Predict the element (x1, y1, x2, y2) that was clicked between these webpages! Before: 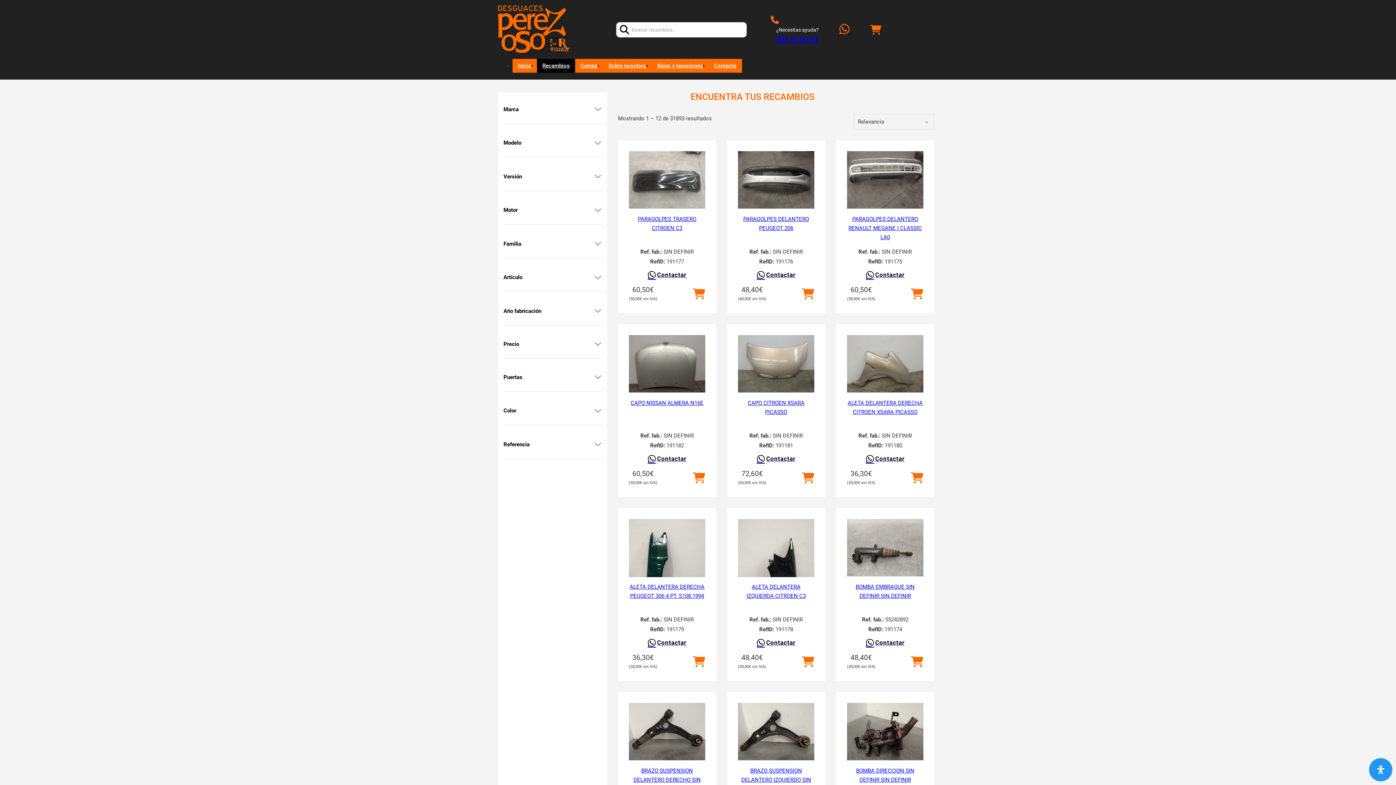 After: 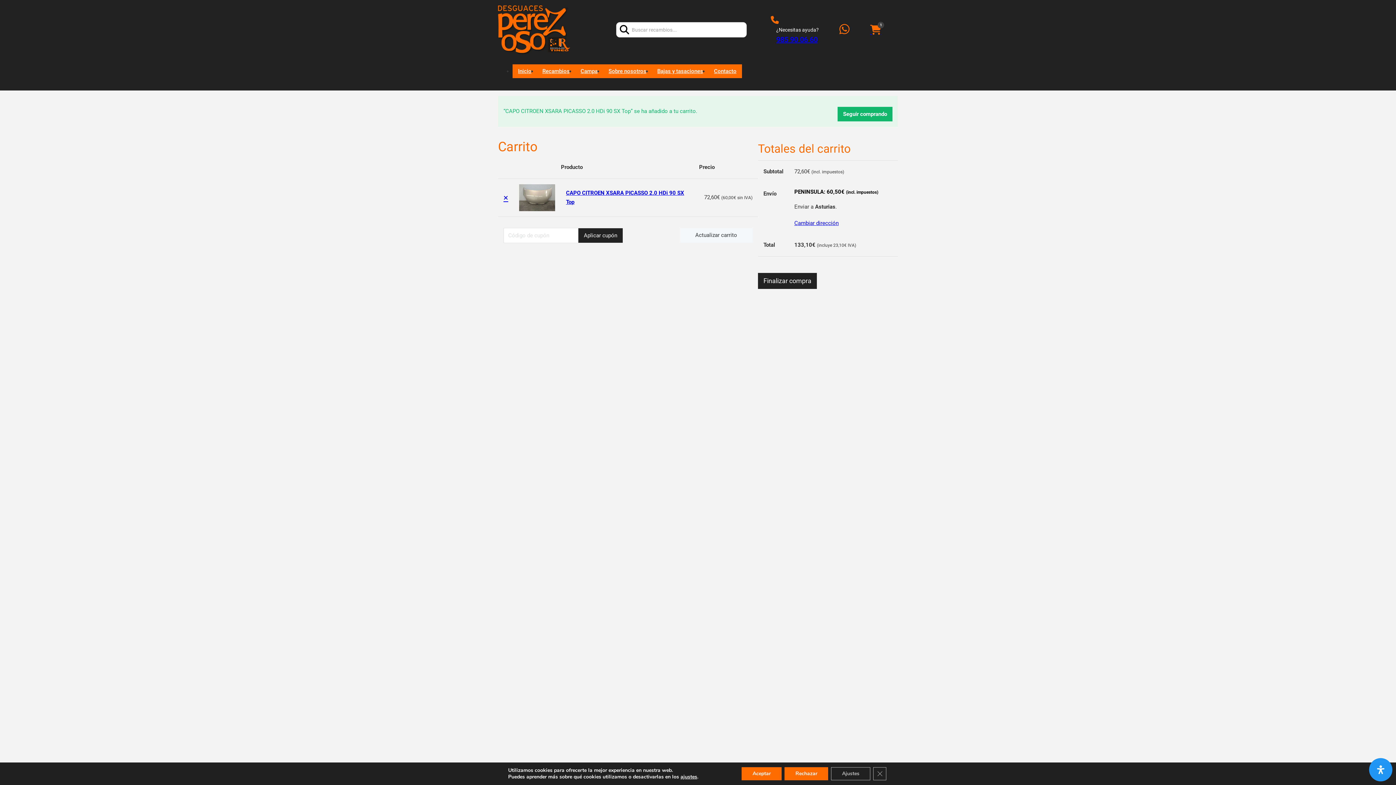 Action: bbox: (802, 470, 814, 485)